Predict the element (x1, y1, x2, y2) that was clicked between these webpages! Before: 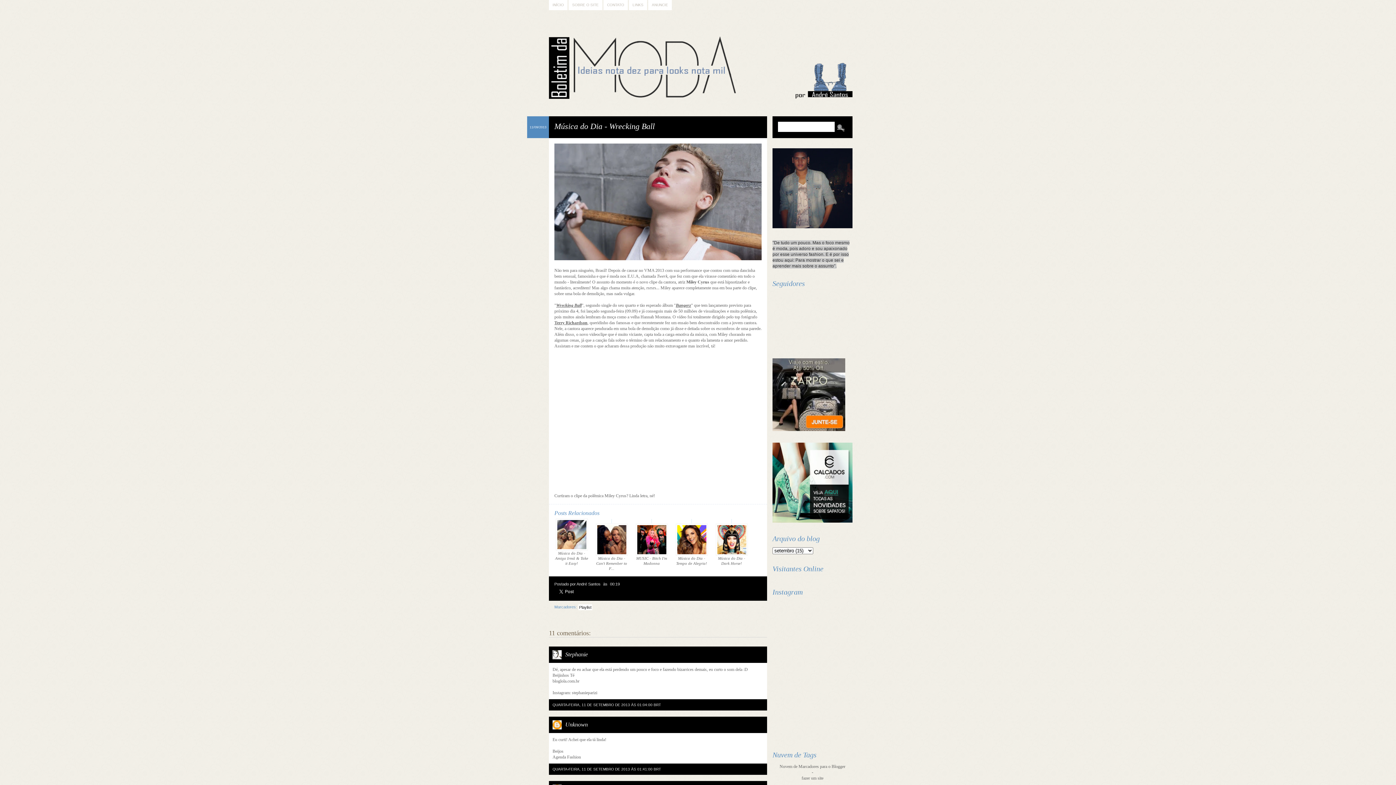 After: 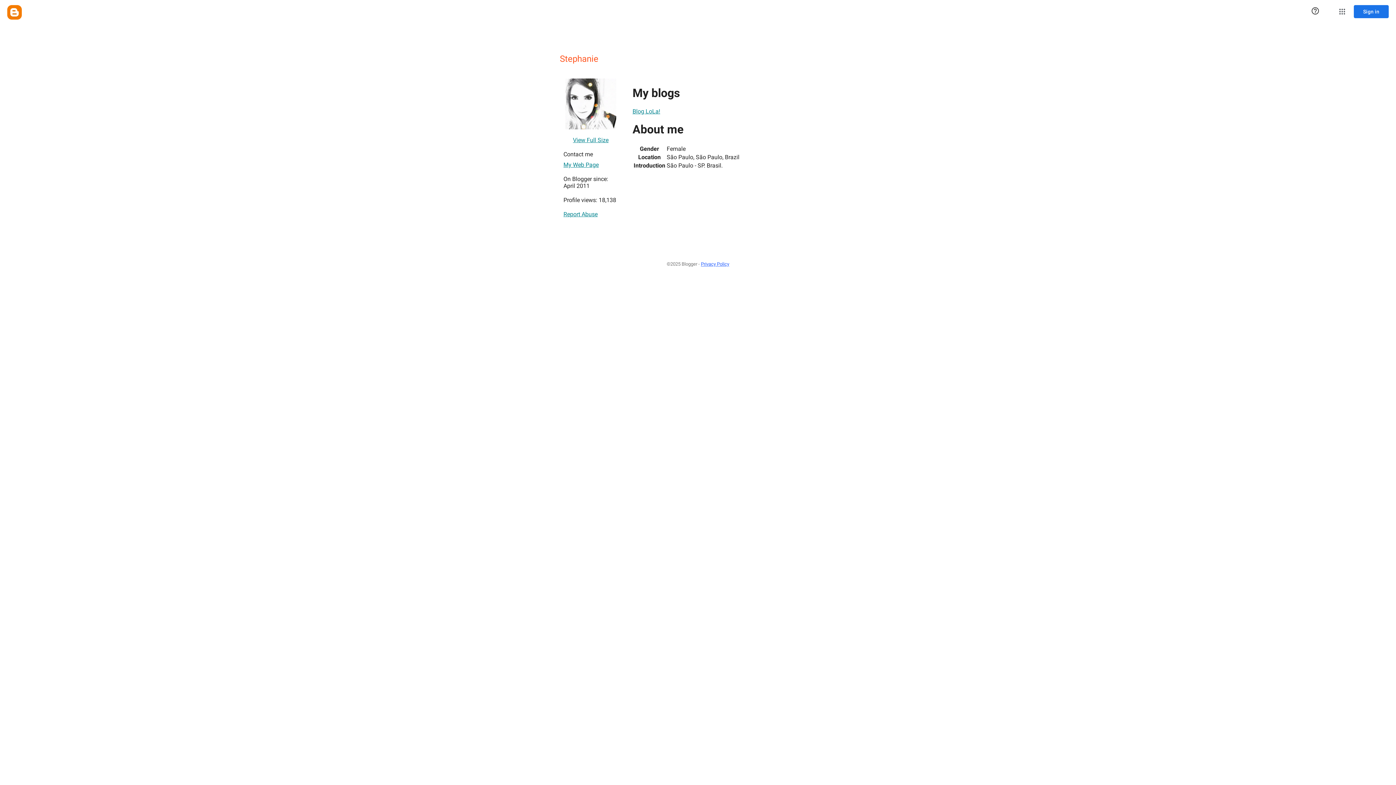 Action: label: Stephanie bbox: (565, 651, 588, 657)